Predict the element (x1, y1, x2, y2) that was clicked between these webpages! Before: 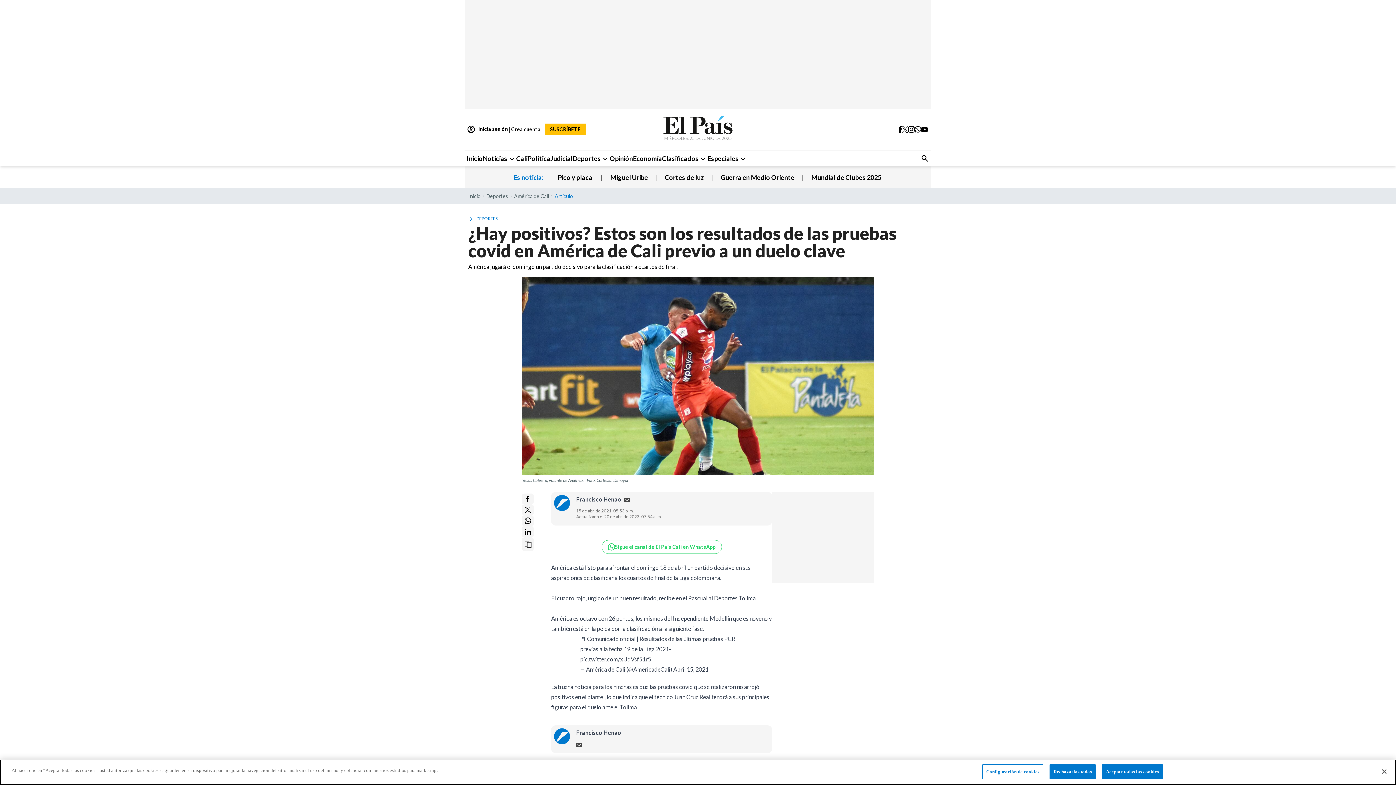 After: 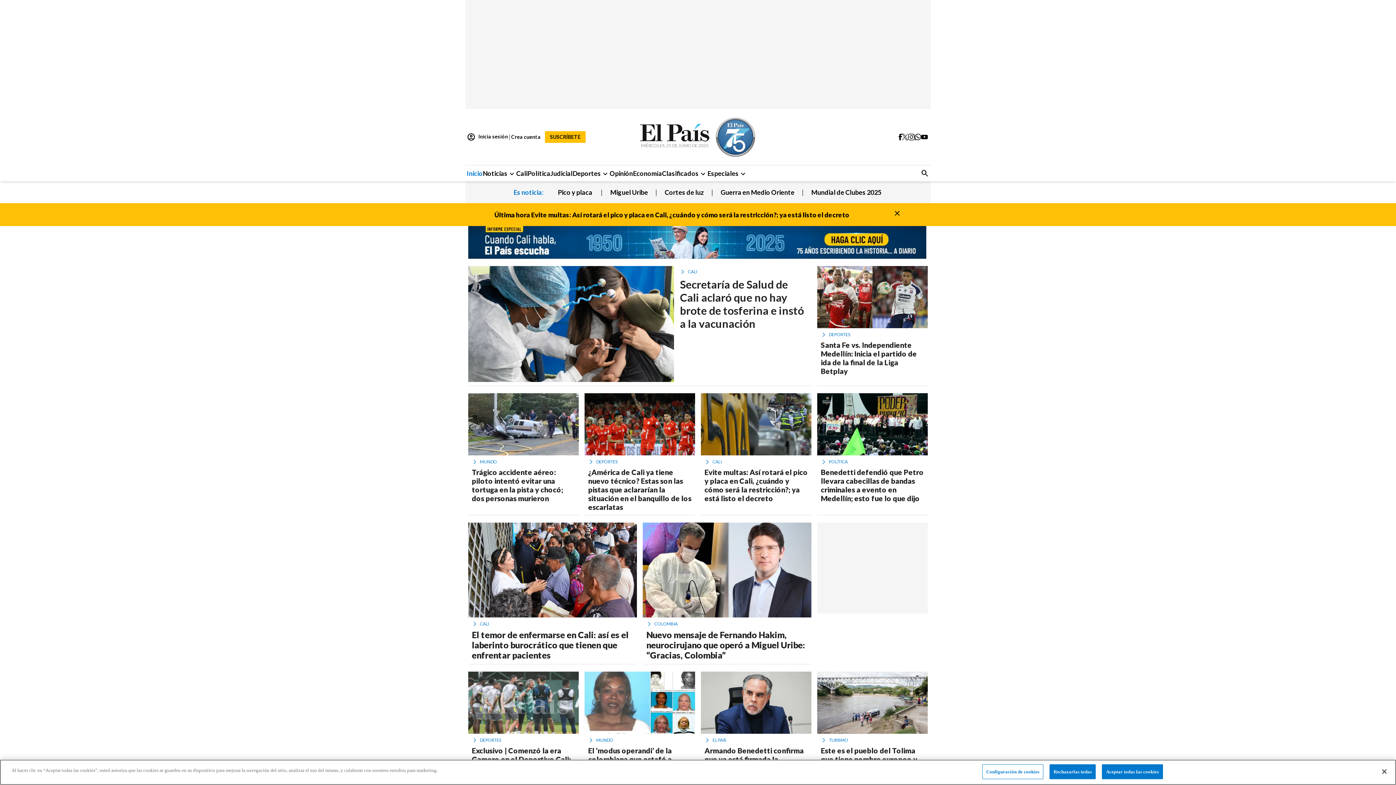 Action: bbox: (468, 191, 480, 201) label: Inicio